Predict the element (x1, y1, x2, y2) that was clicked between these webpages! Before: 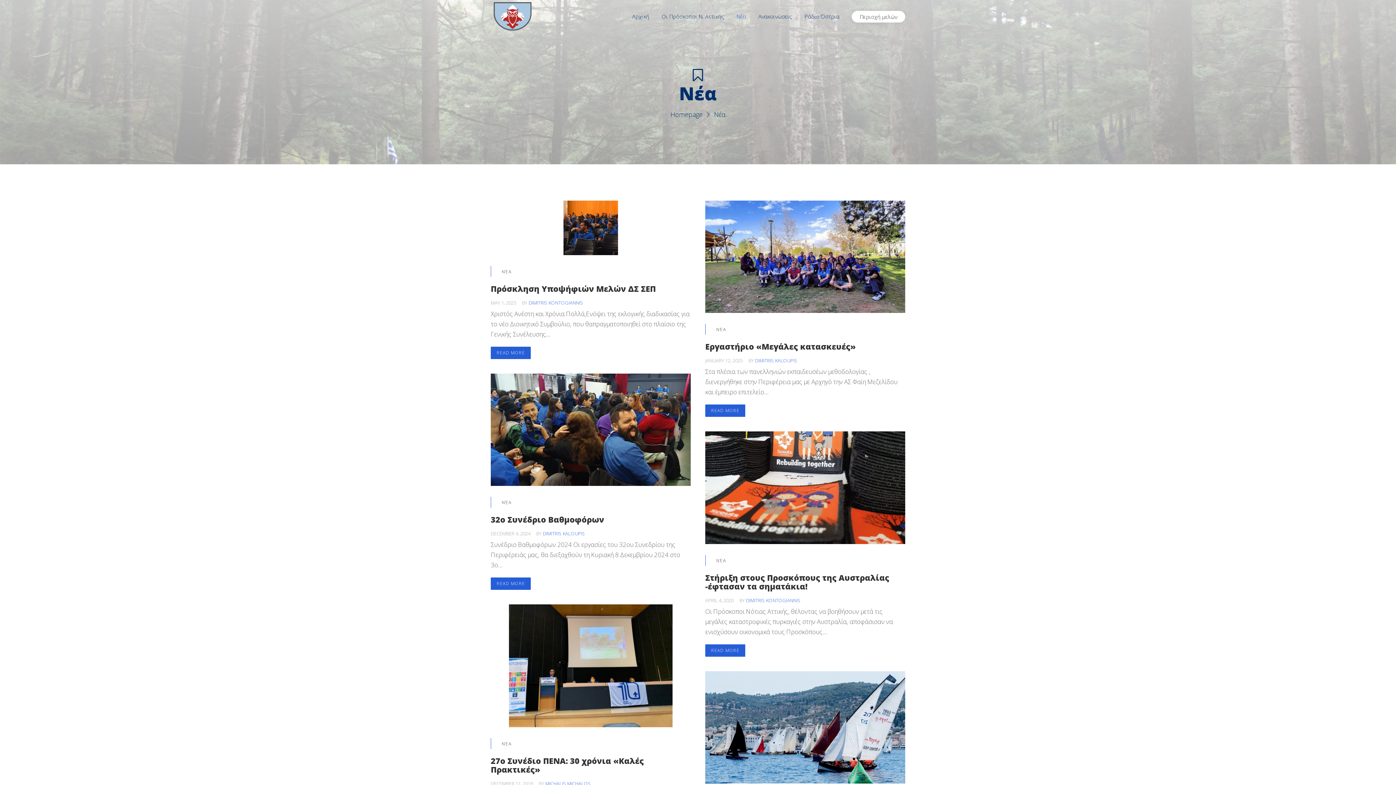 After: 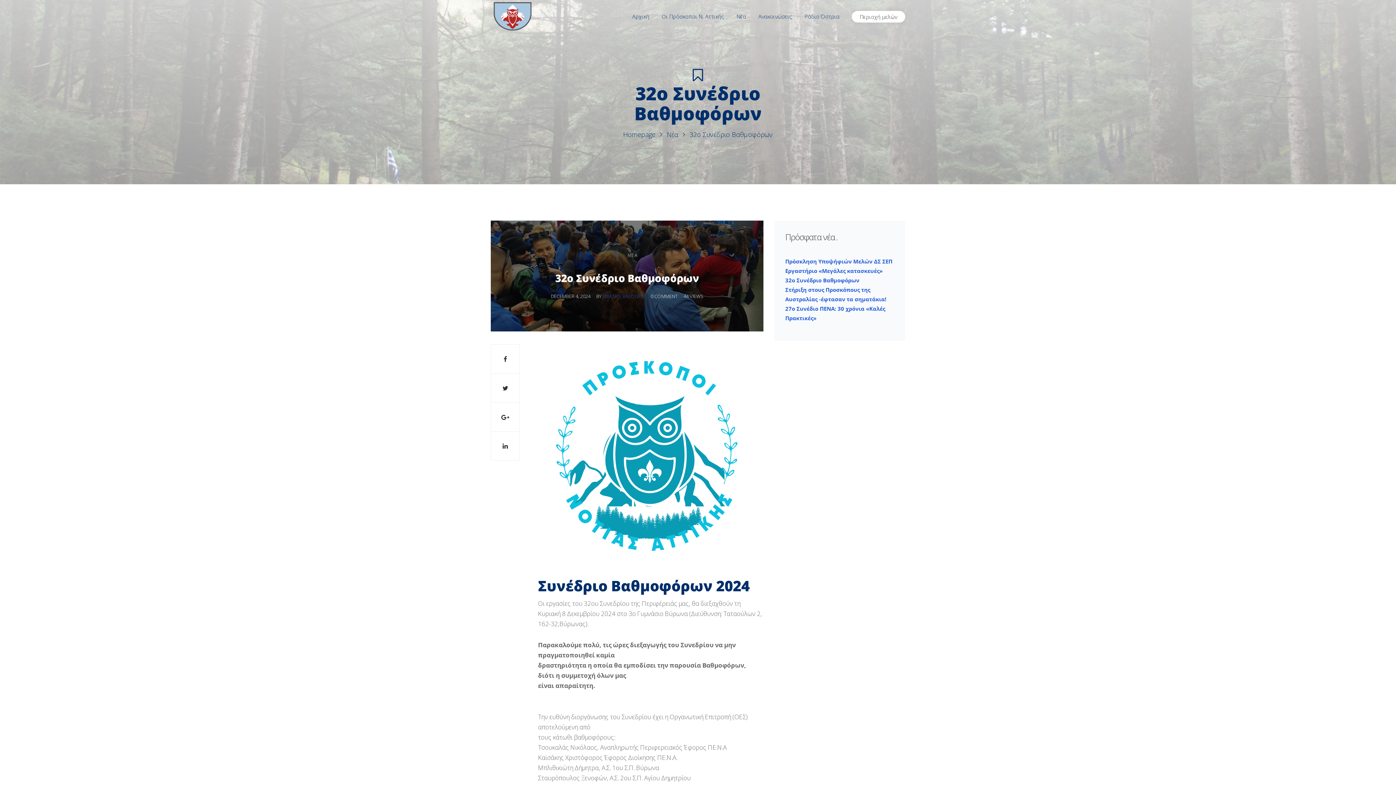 Action: bbox: (490, 577, 530, 590) label: READ MORE